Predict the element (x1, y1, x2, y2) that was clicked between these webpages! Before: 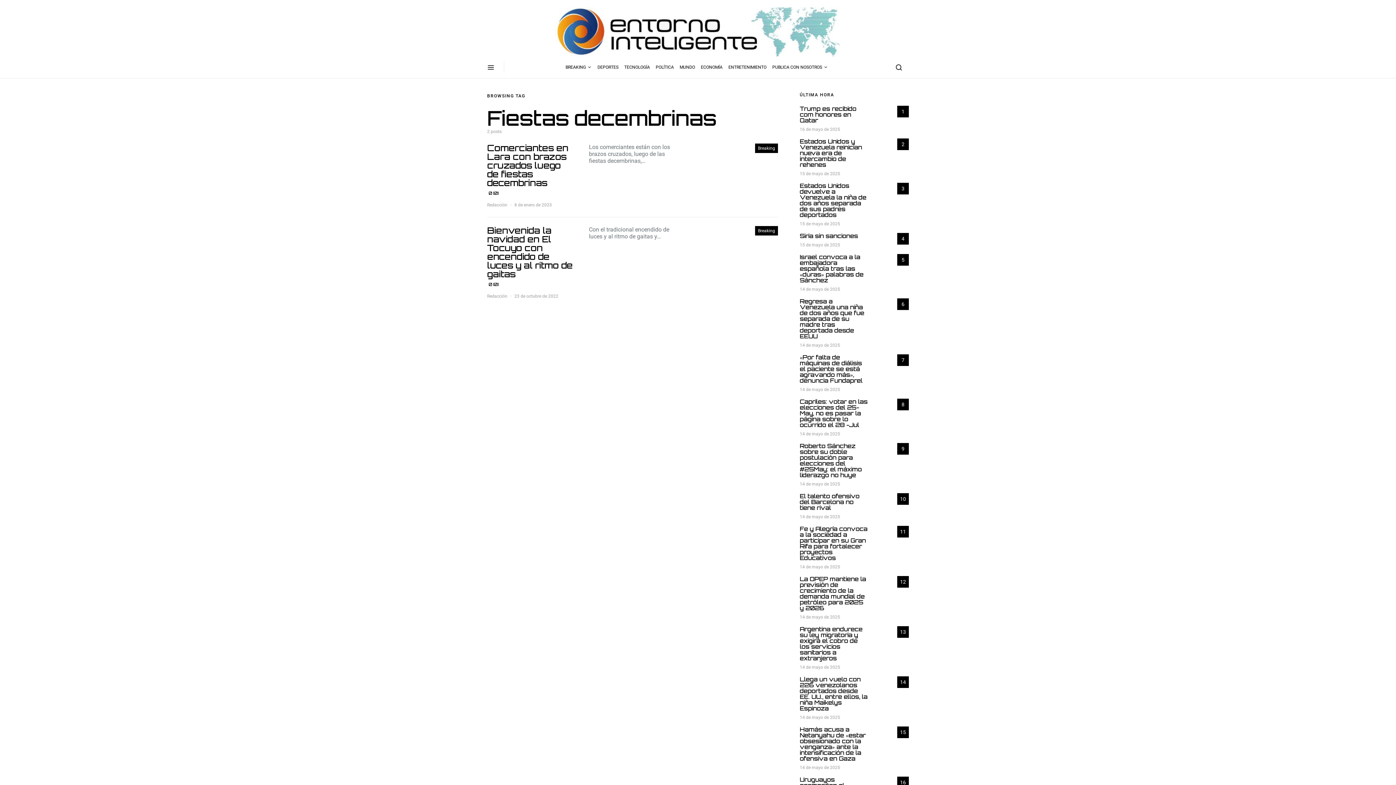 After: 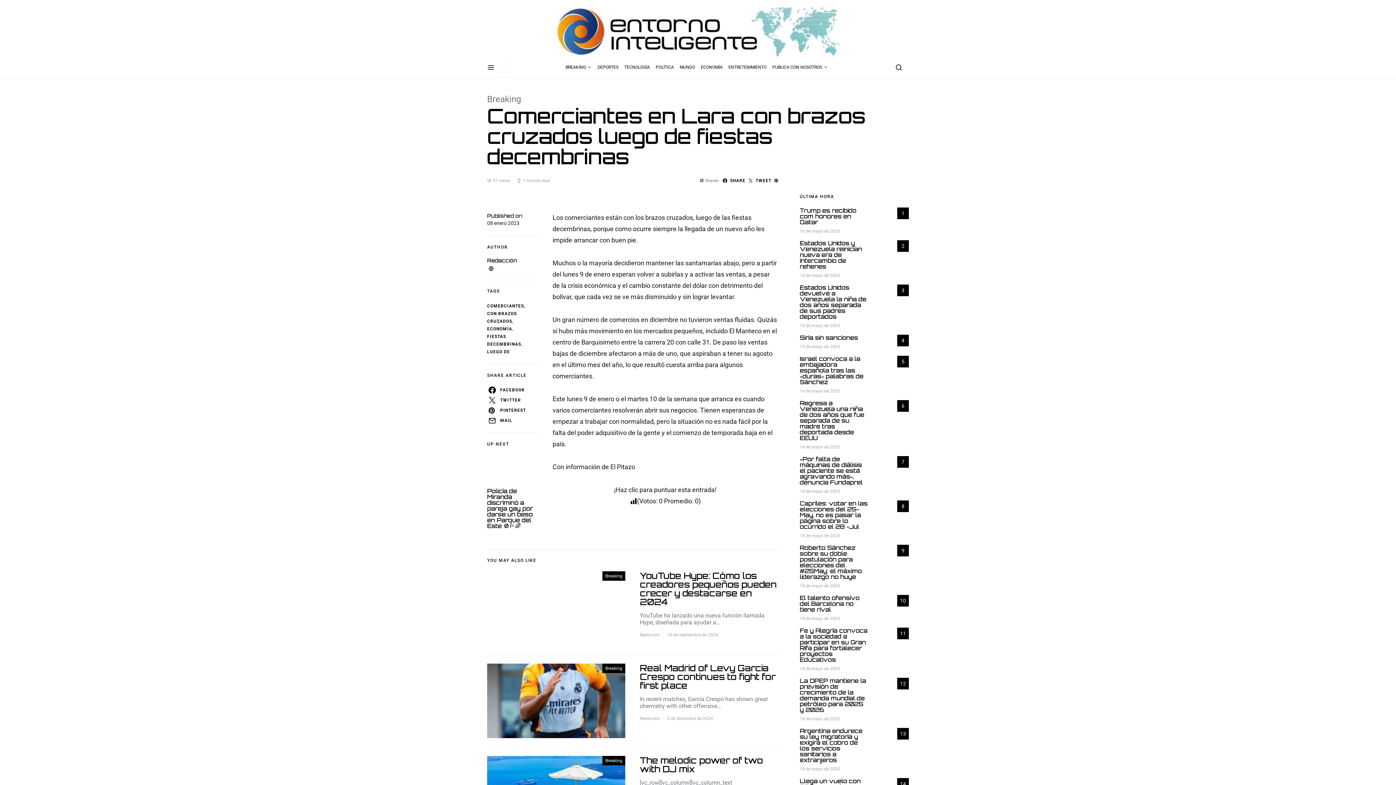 Action: bbox: (480, 143, 785, 208)